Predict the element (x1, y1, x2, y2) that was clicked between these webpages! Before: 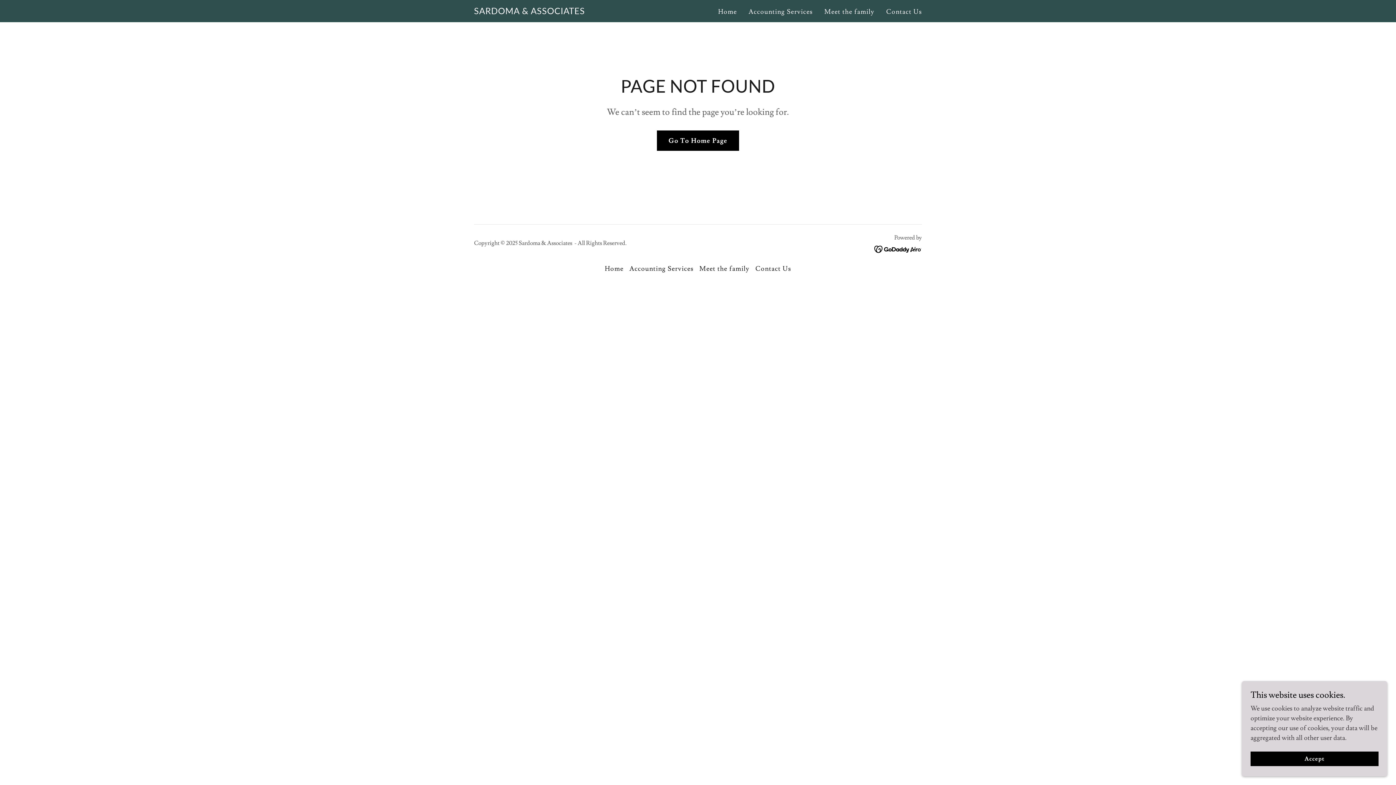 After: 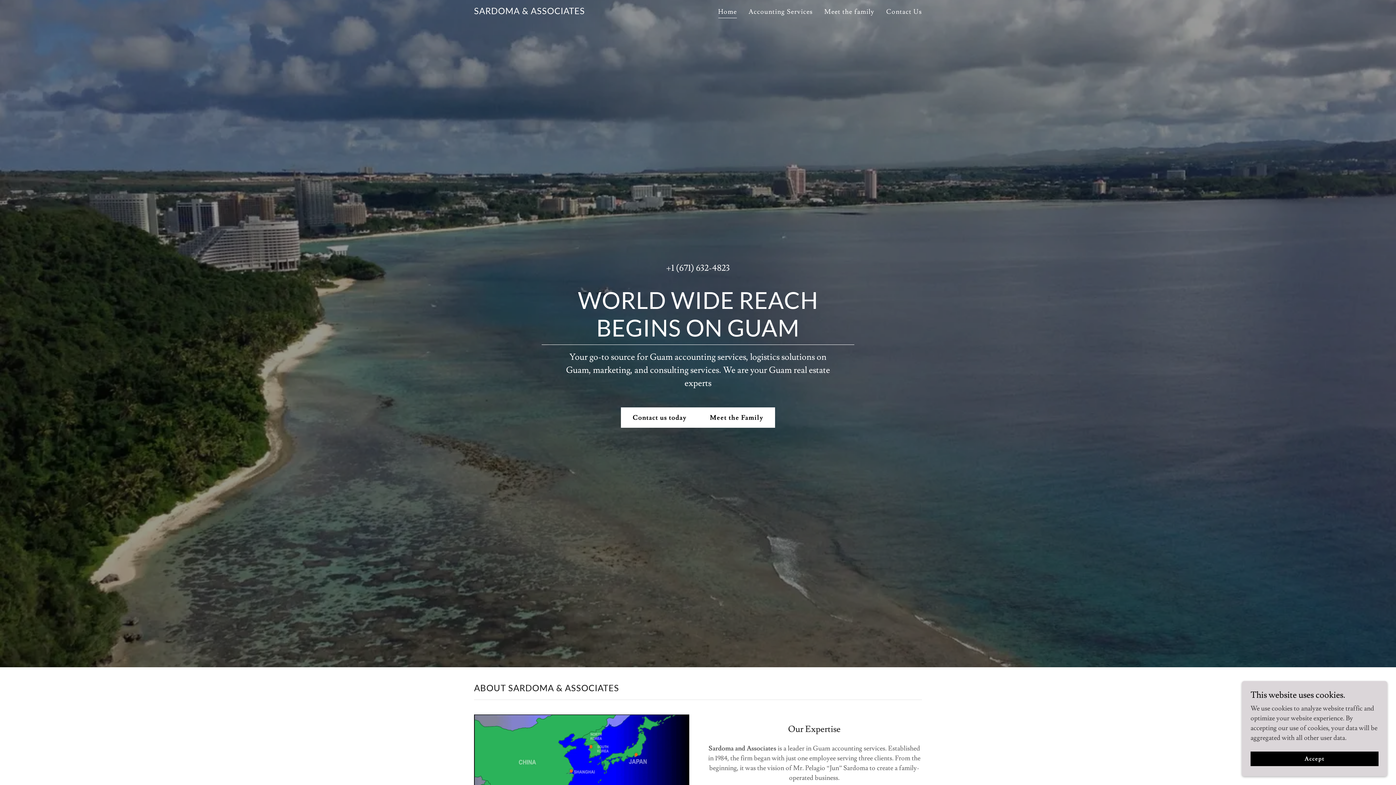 Action: label: Home bbox: (602, 261, 626, 275)